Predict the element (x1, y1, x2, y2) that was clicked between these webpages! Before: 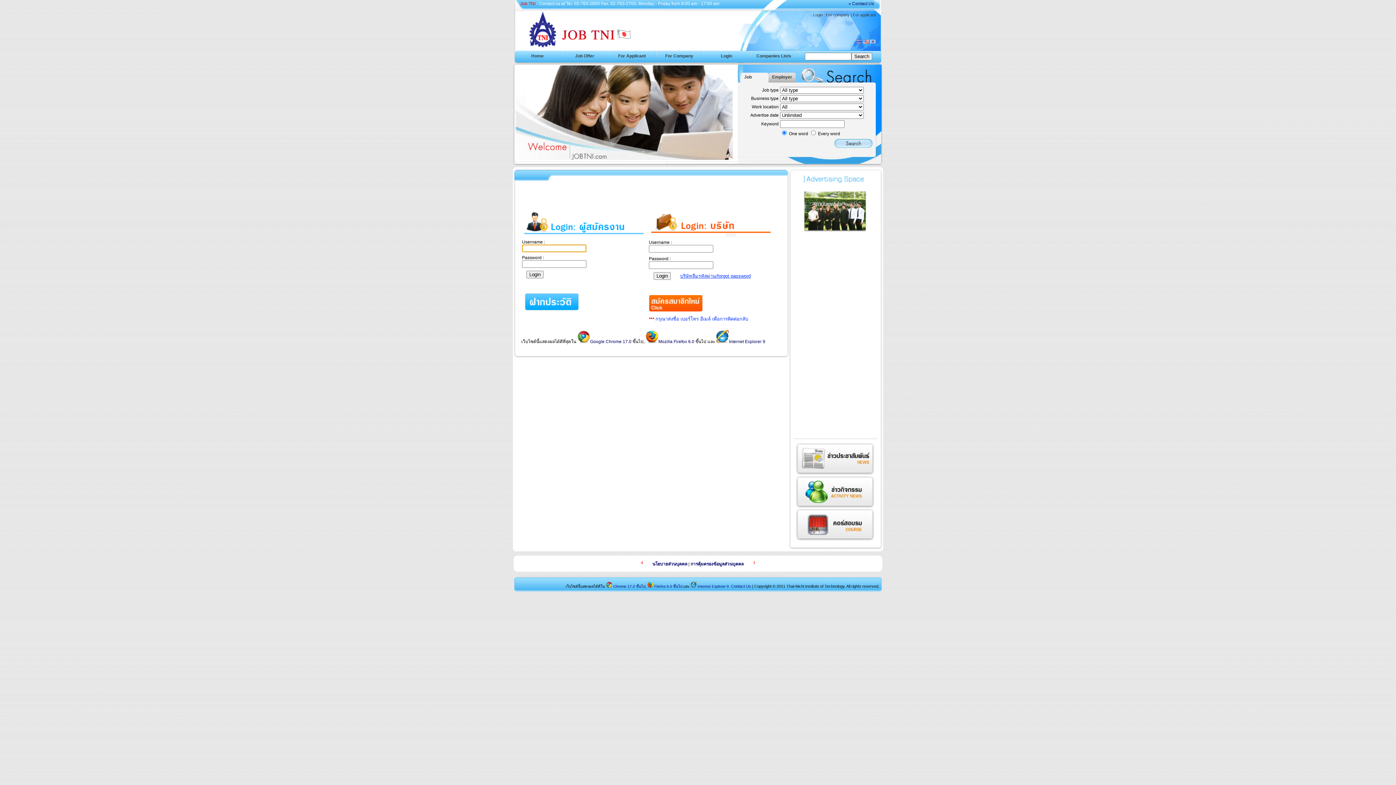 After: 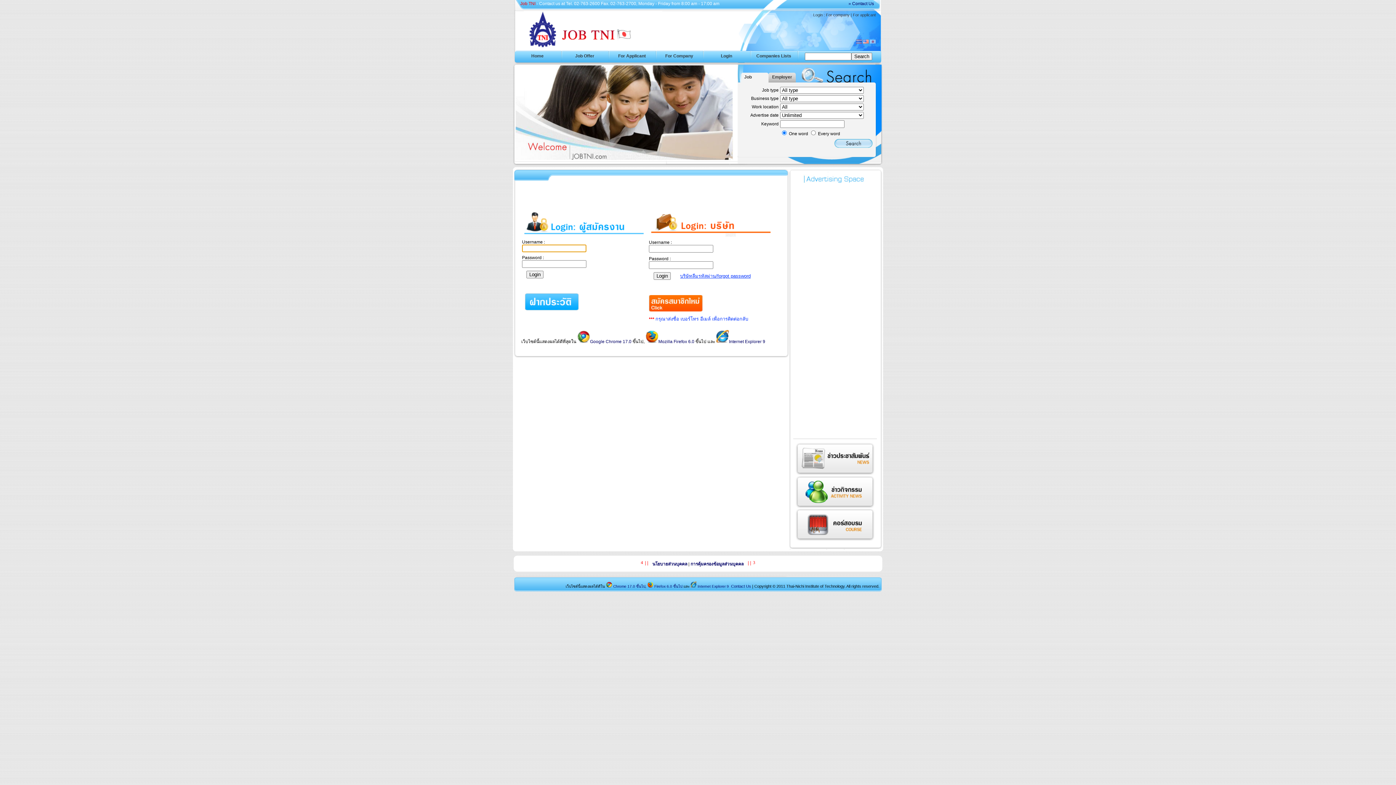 Action: bbox: (863, 39, 869, 44)